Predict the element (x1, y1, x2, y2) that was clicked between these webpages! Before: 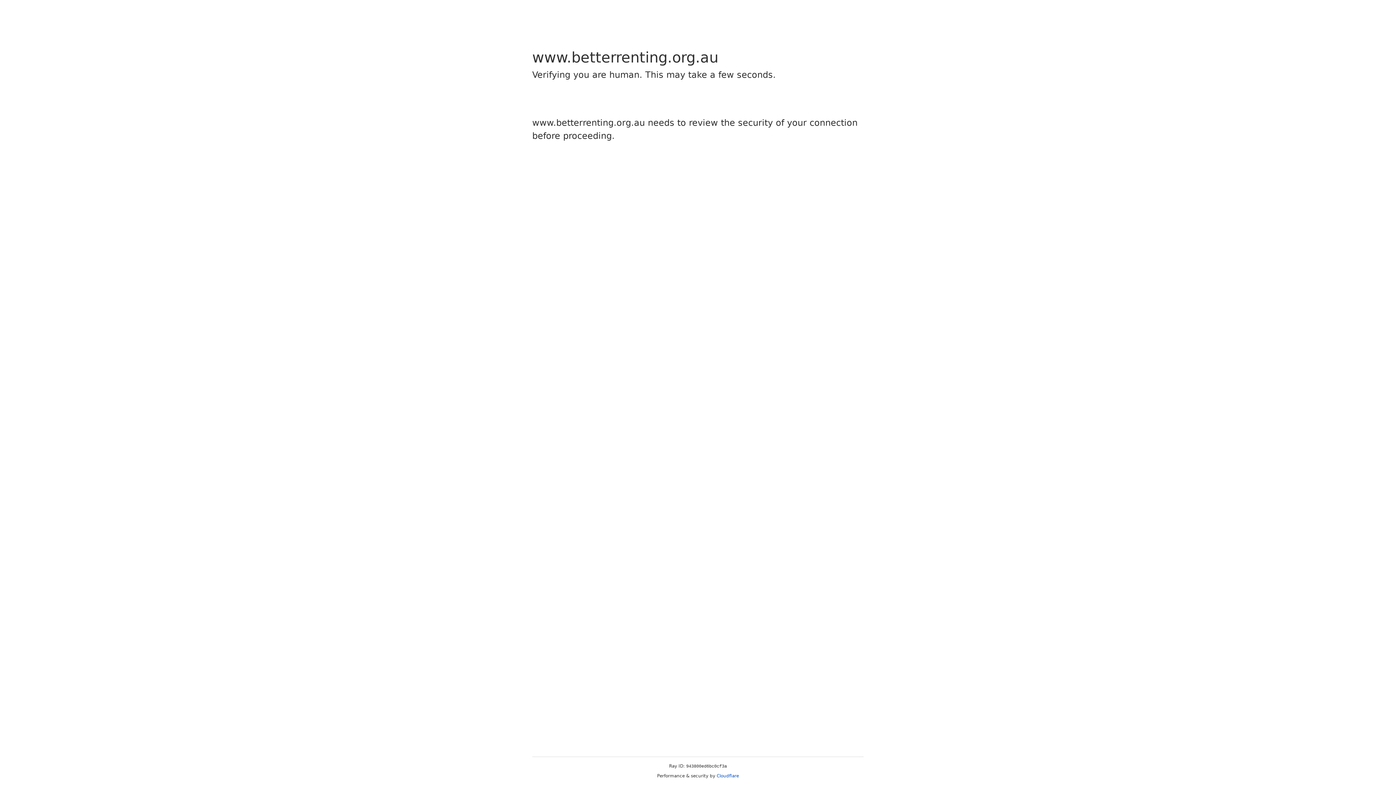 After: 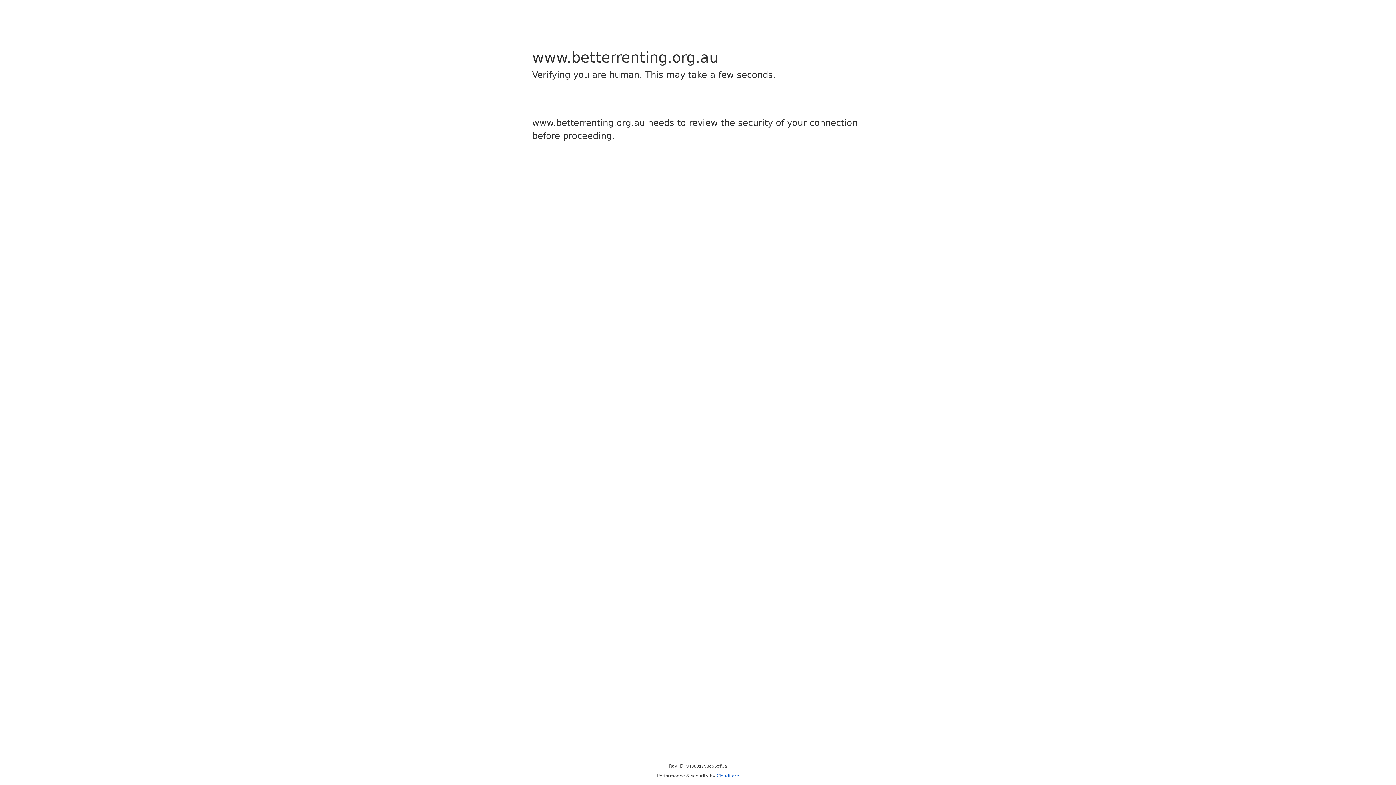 Action: label: Cloudflare bbox: (716, 773, 739, 778)